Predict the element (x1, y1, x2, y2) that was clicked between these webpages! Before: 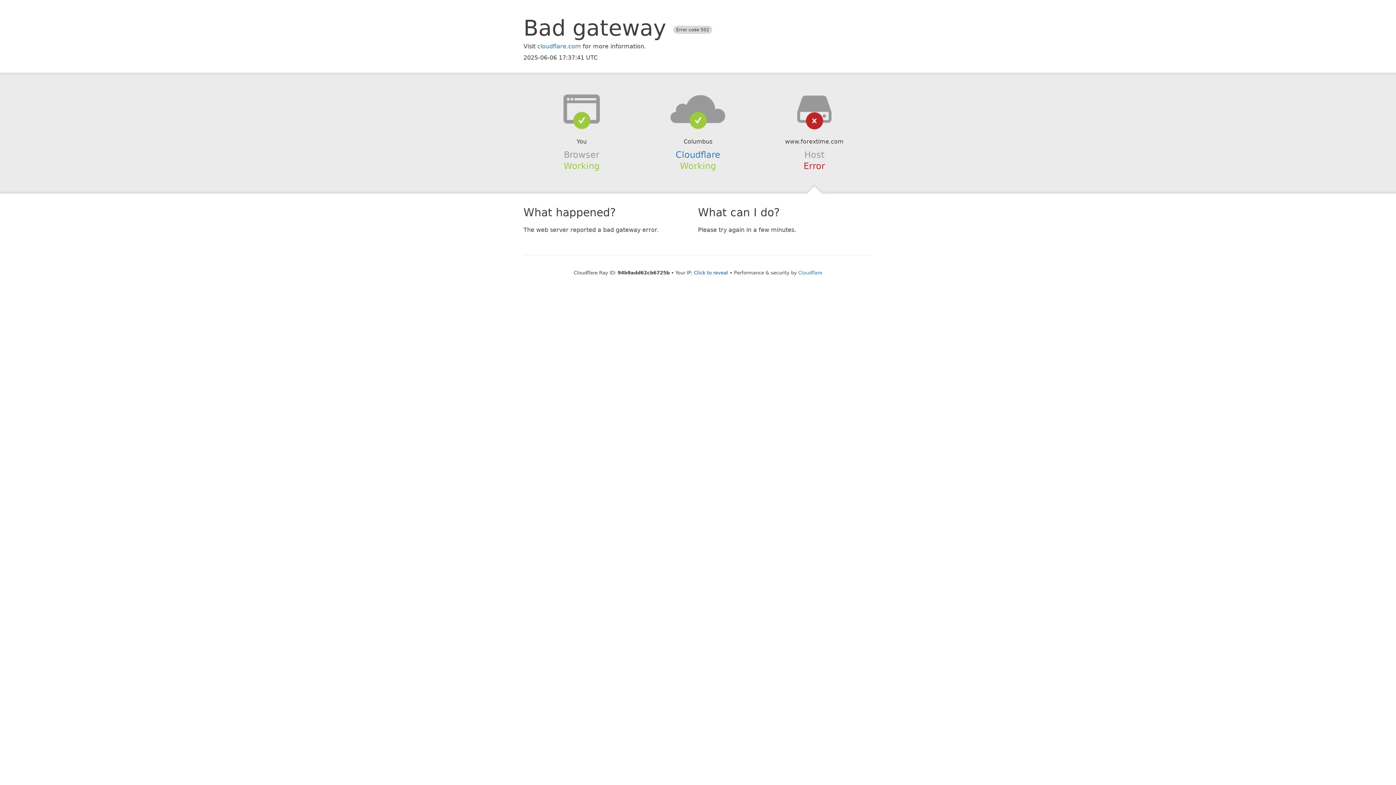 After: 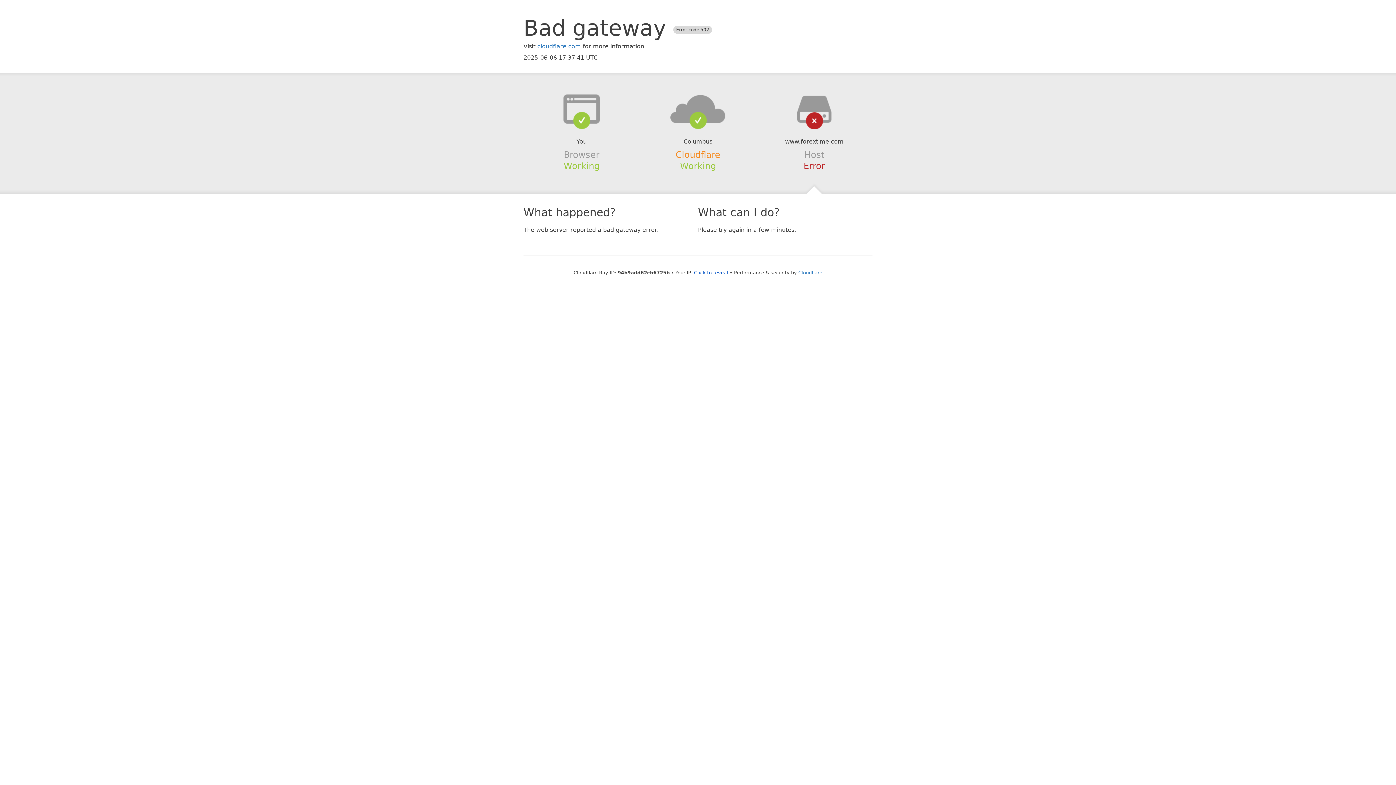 Action: bbox: (675, 149, 720, 159) label: Cloudflare